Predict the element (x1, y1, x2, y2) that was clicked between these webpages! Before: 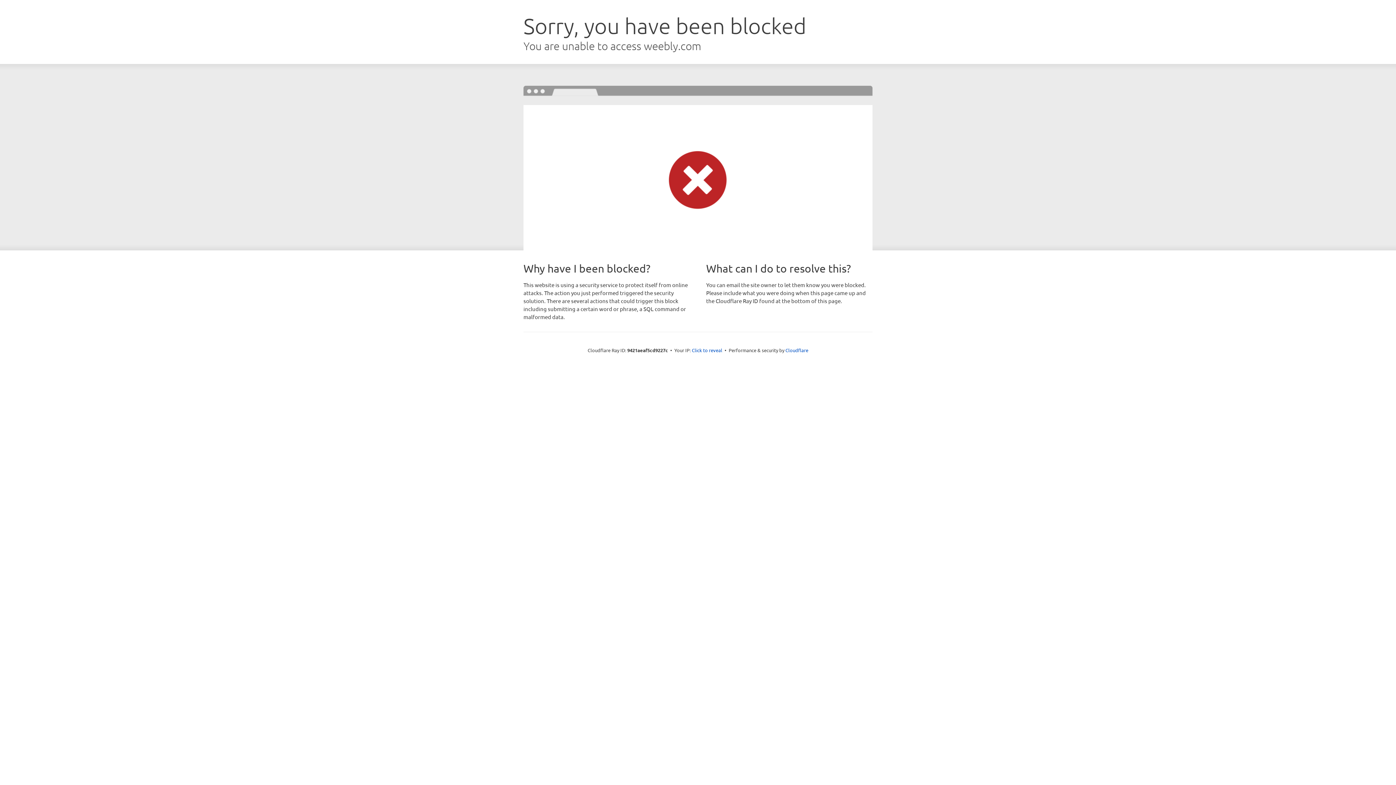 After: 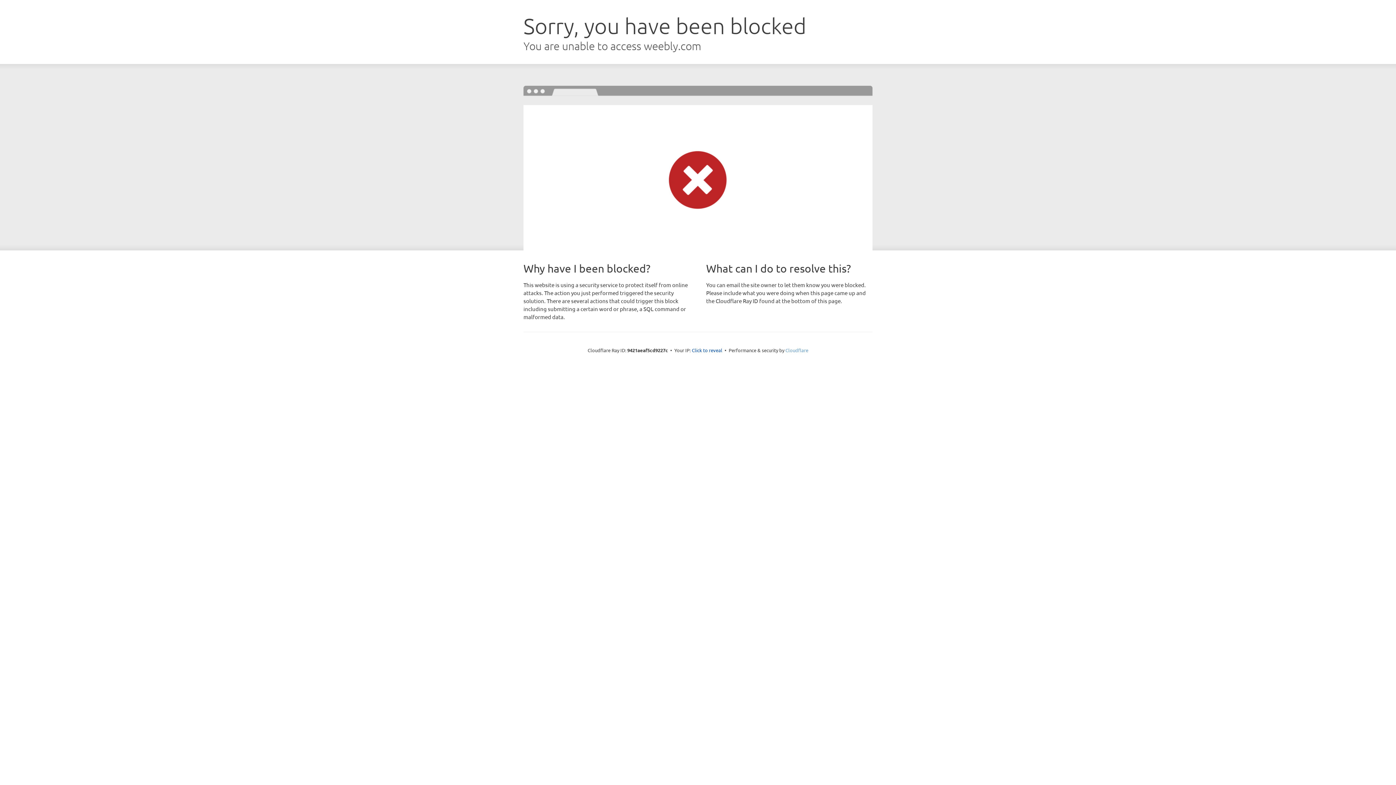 Action: bbox: (785, 347, 808, 353) label: Cloudflare